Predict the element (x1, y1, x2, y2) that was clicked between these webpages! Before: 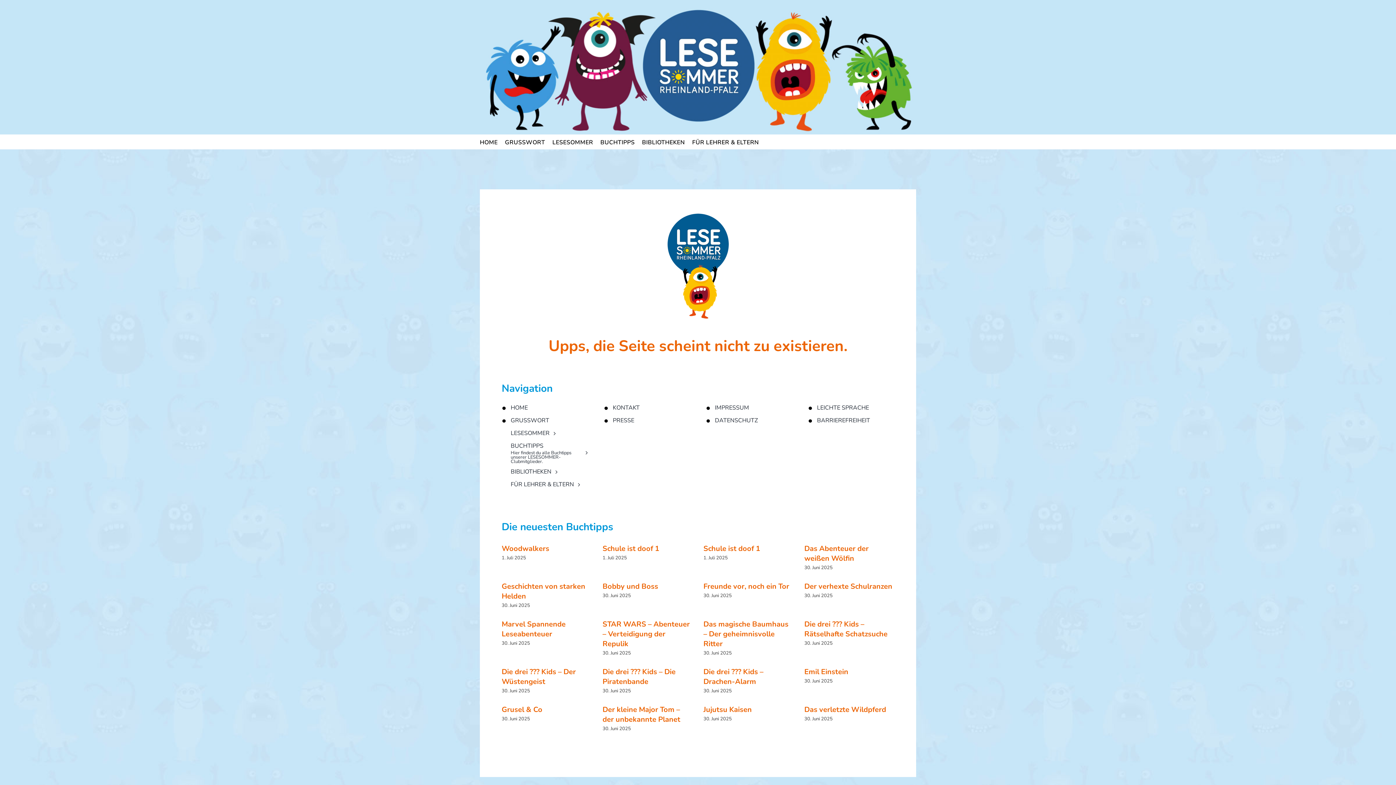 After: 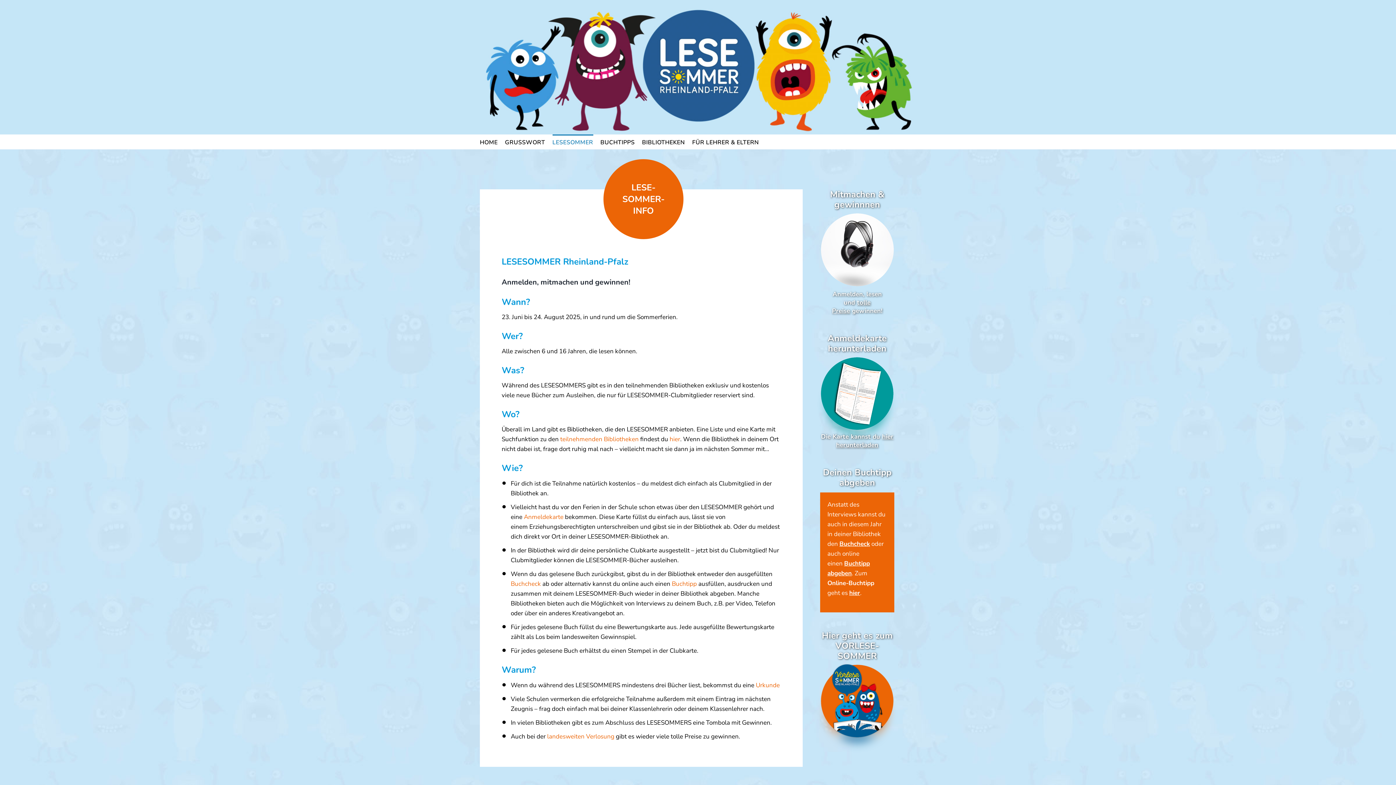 Action: label: LESESOMMER bbox: (510, 429, 588, 438)